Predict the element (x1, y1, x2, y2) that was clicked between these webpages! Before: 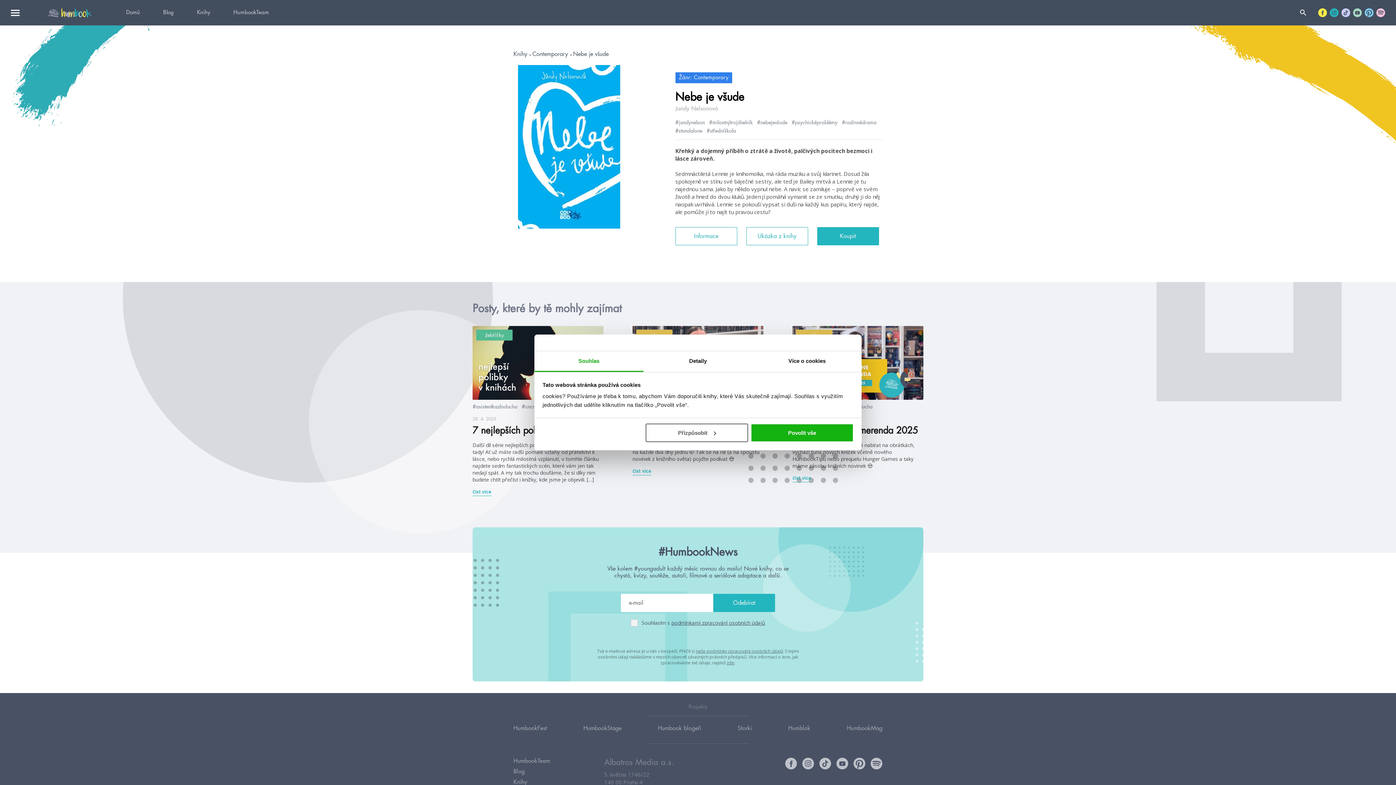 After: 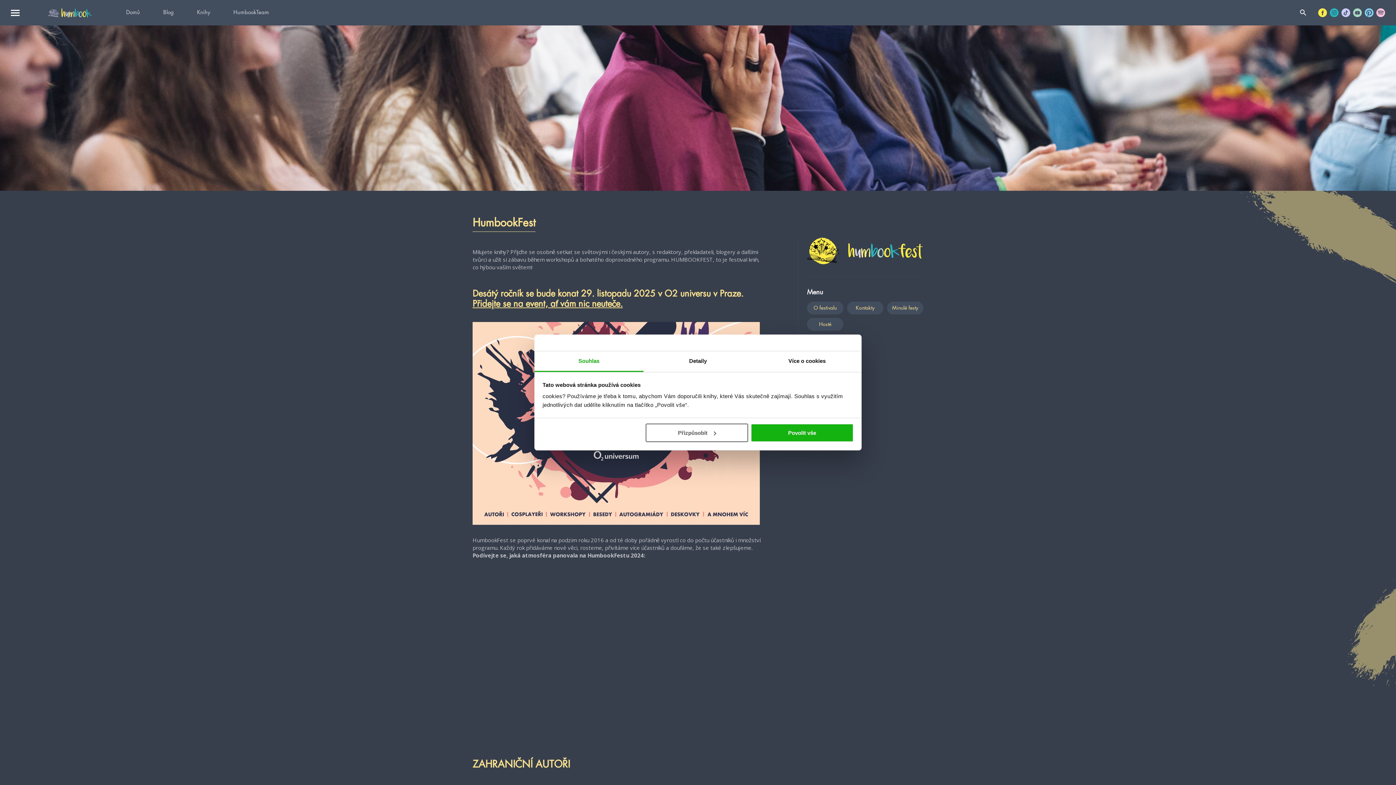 Action: label: HumbookFest bbox: (513, 721, 547, 736)